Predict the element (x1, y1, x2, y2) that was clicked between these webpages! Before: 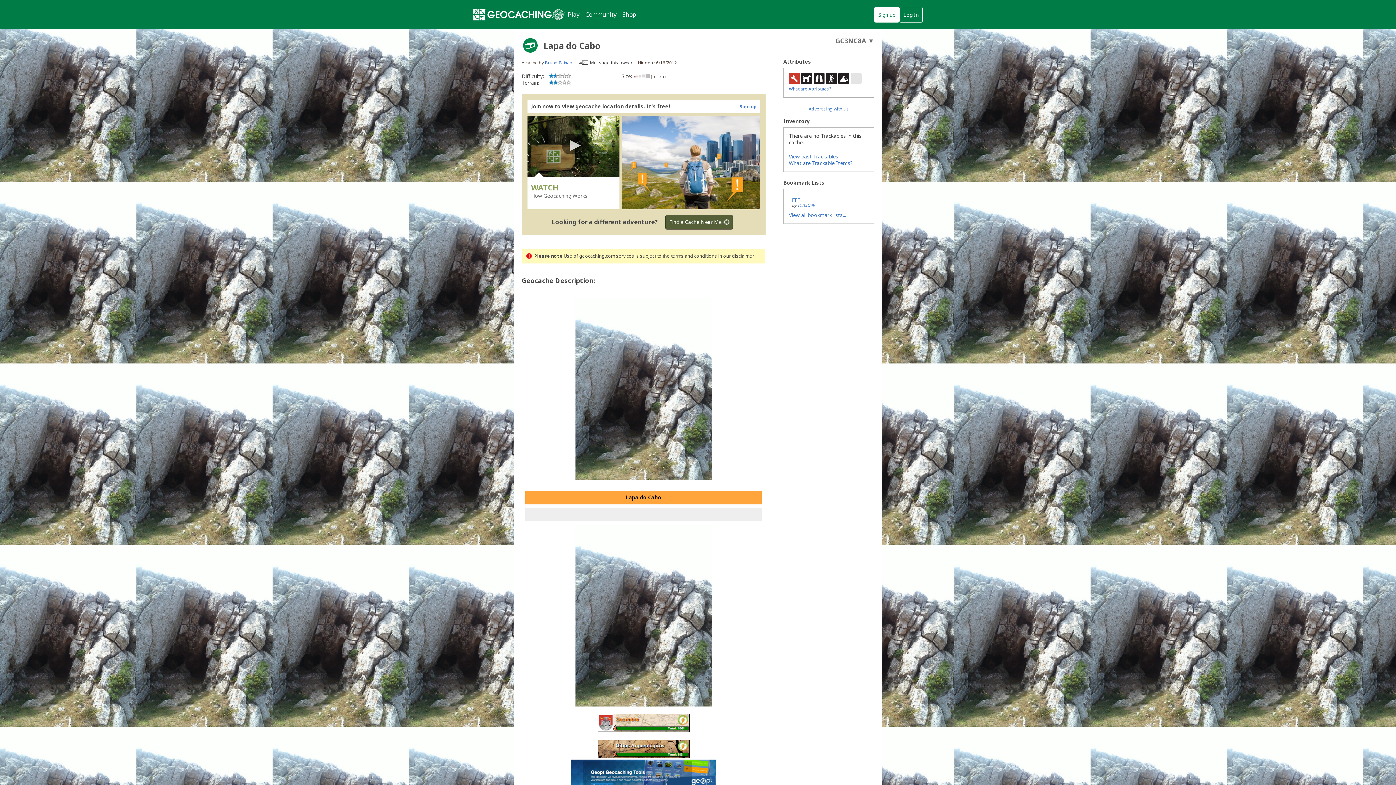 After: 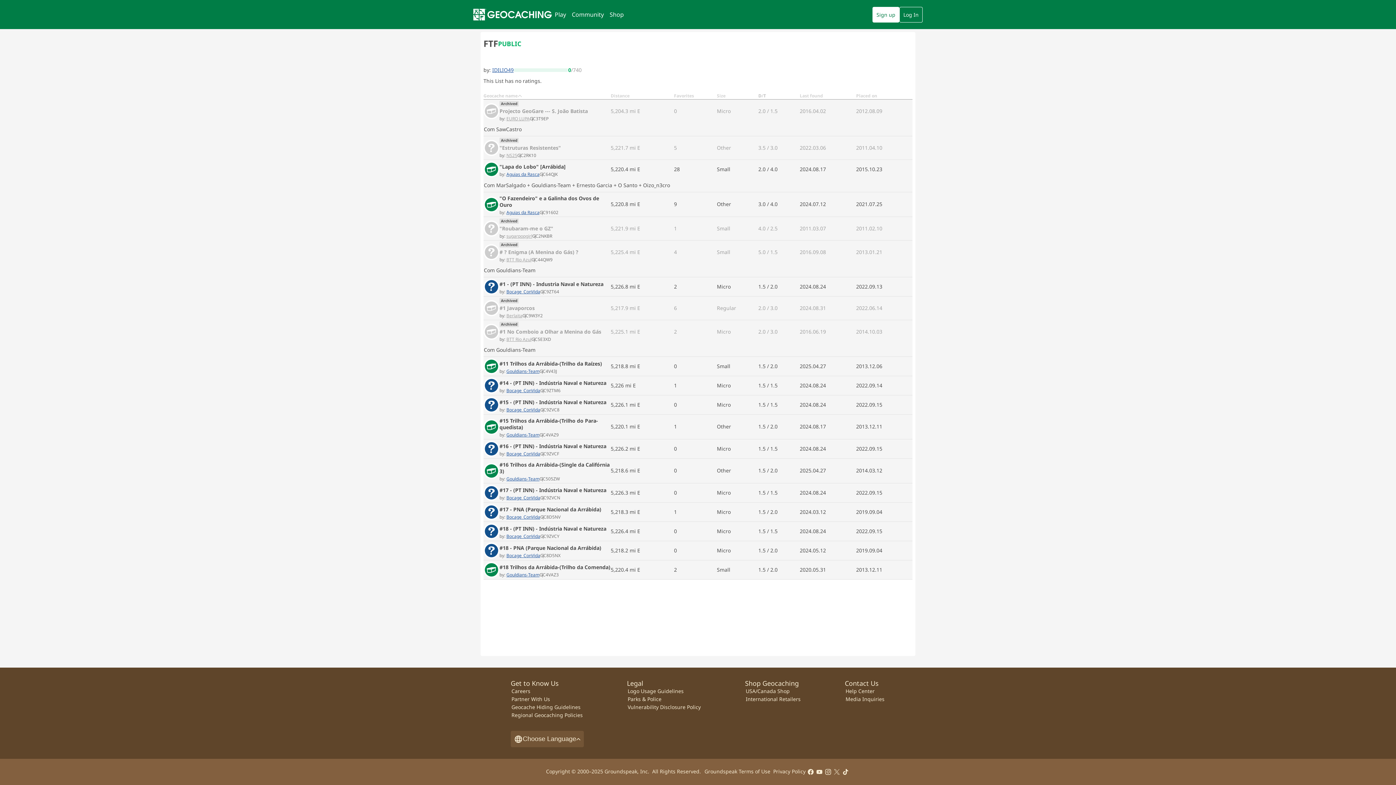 Action: bbox: (792, 196, 799, 203) label: FTF